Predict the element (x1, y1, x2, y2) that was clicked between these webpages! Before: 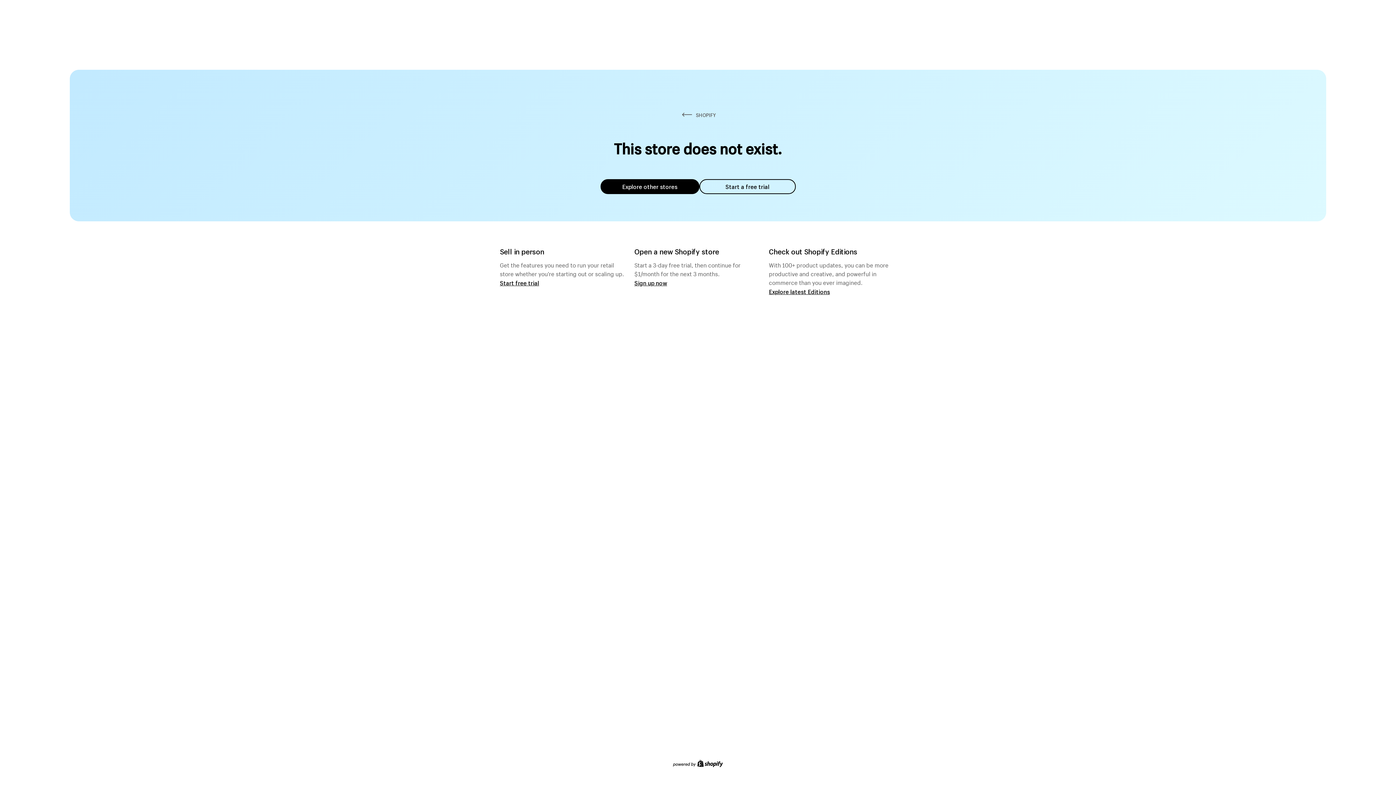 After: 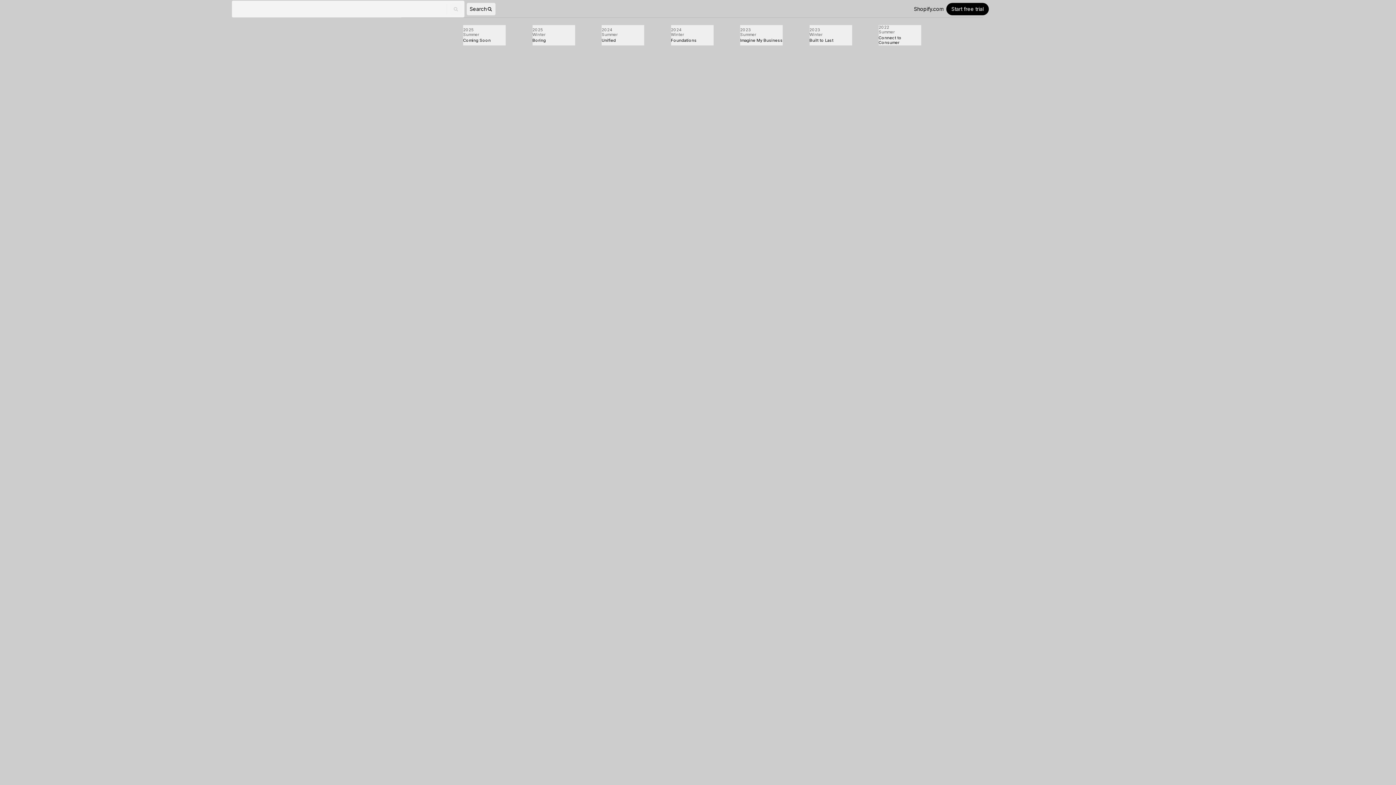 Action: bbox: (769, 287, 830, 295) label: Explore latest Editions